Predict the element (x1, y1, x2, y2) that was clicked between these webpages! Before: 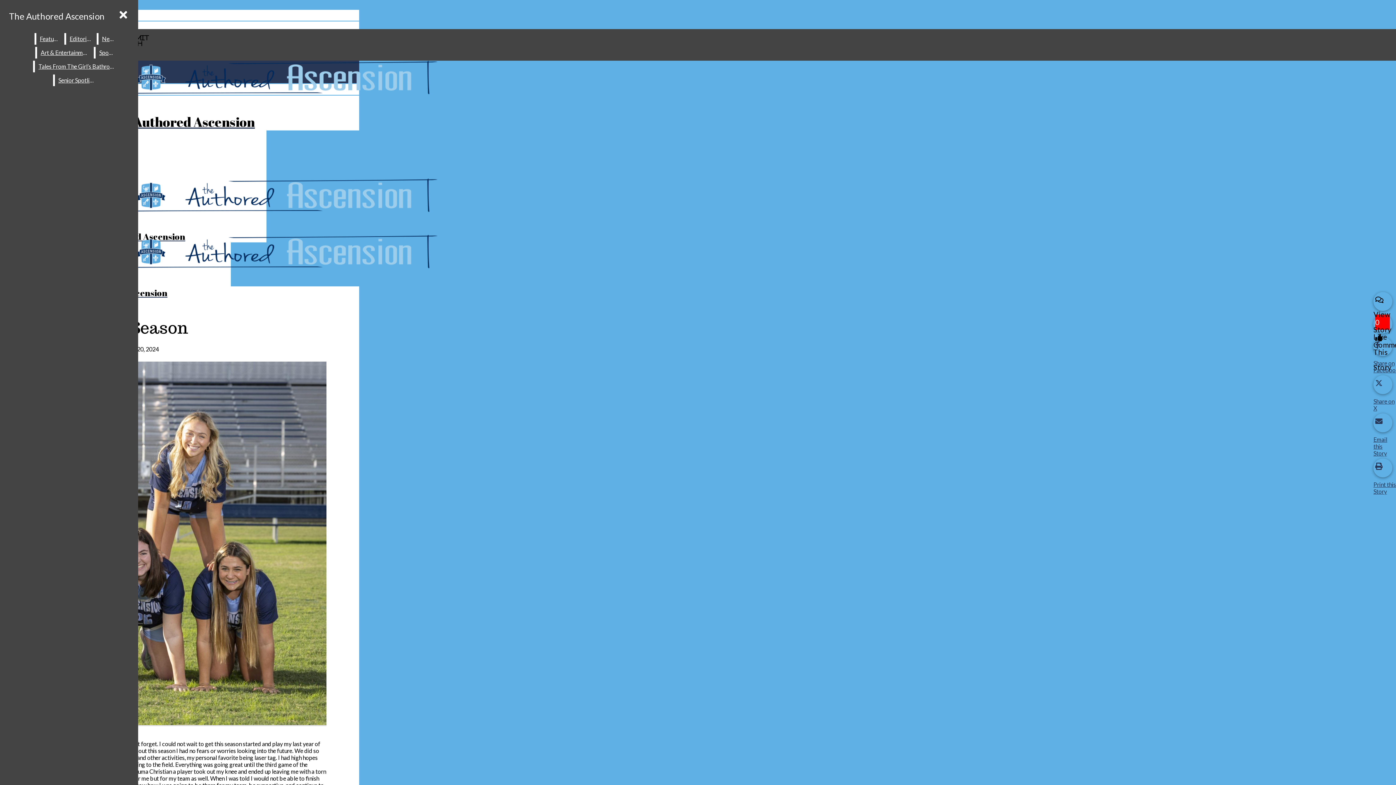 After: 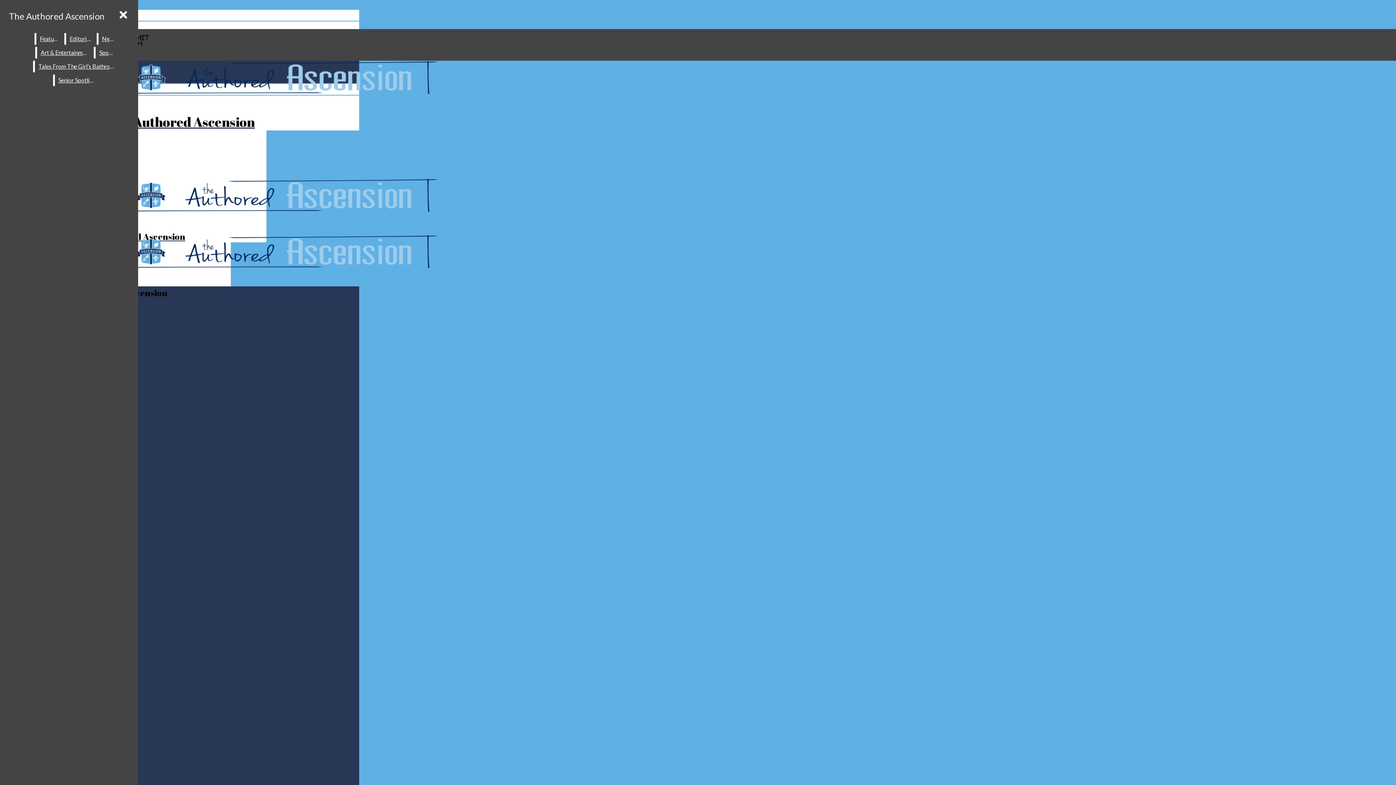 Action: bbox: (54, 74, 99, 86) label: Senior Spotlight